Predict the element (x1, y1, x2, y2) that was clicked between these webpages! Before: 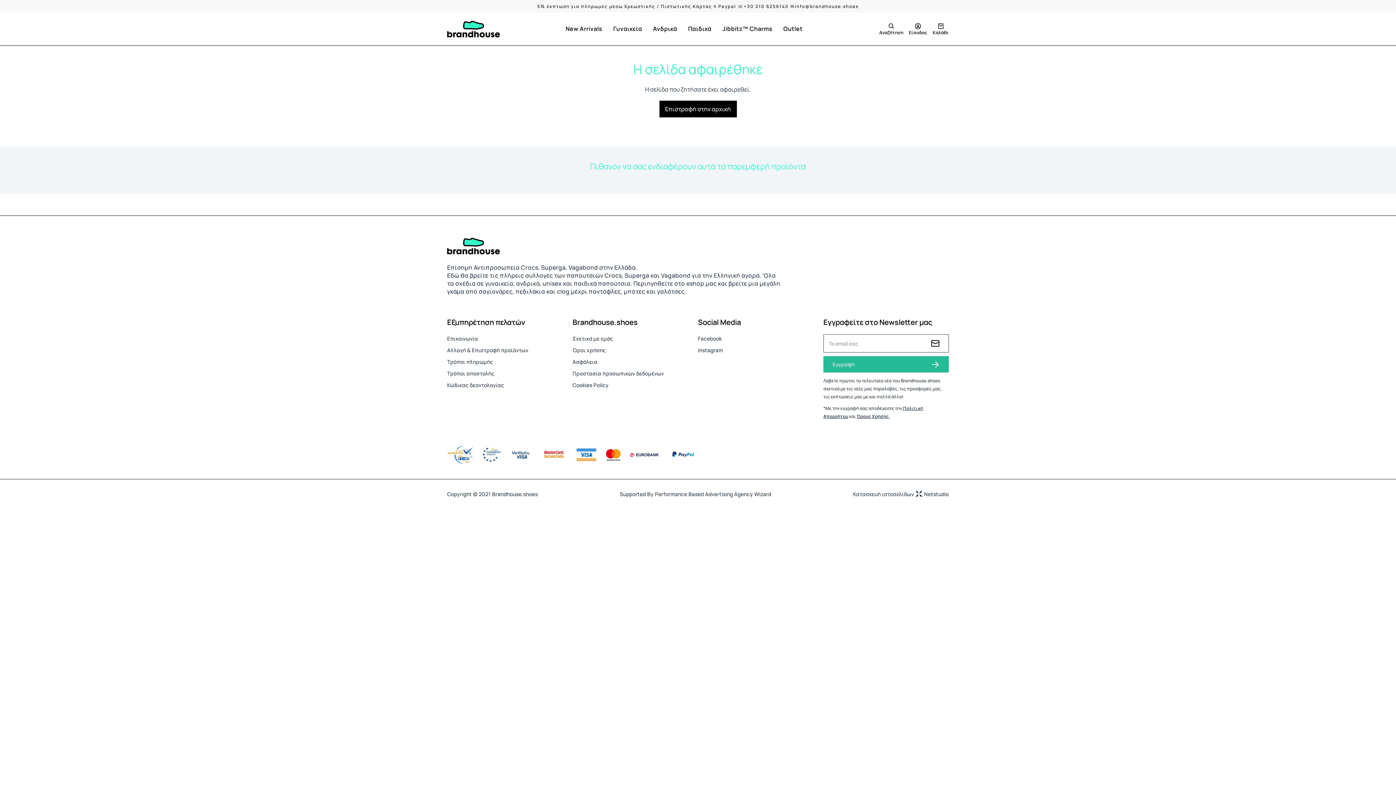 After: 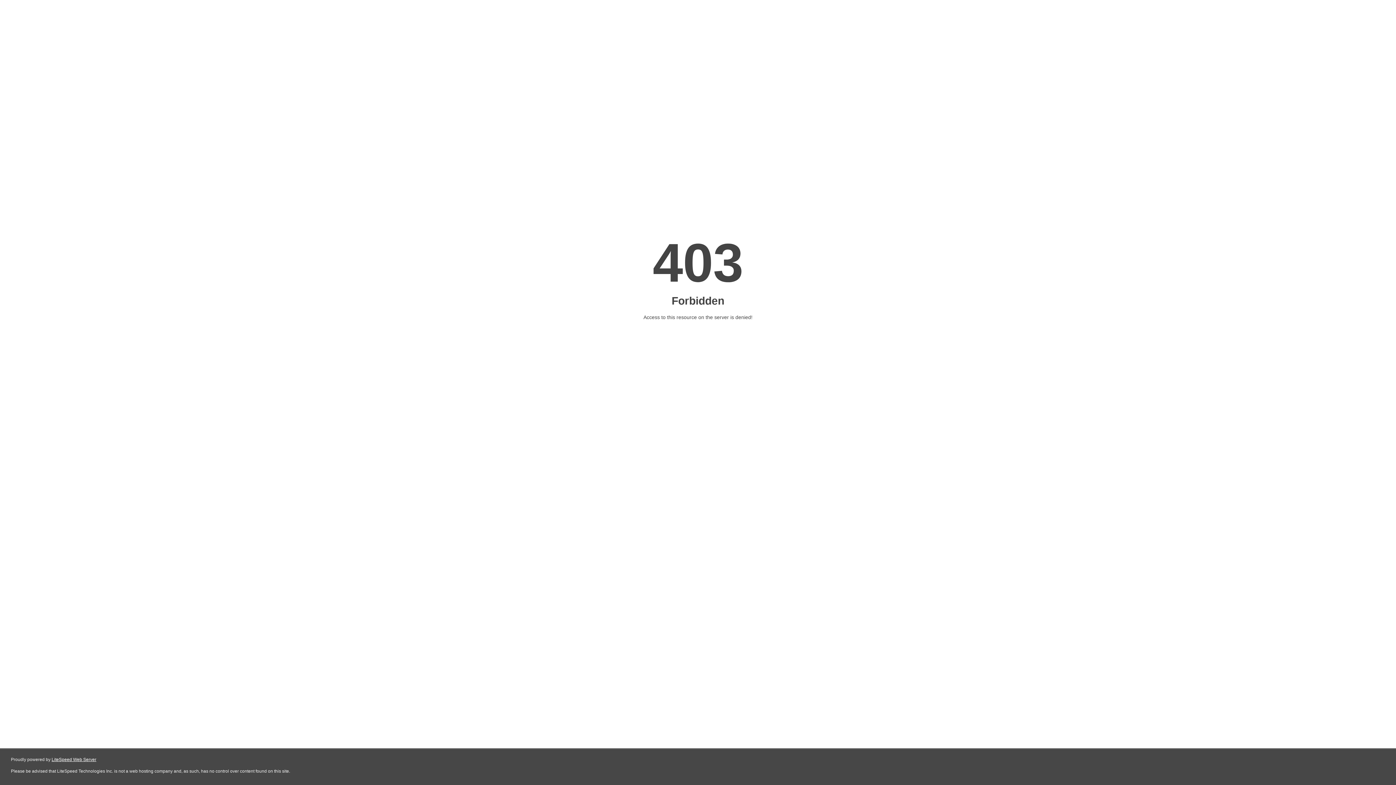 Action: bbox: (853, 490, 949, 497) label: Κατασκευή ιστοσελίδων
Netstudio